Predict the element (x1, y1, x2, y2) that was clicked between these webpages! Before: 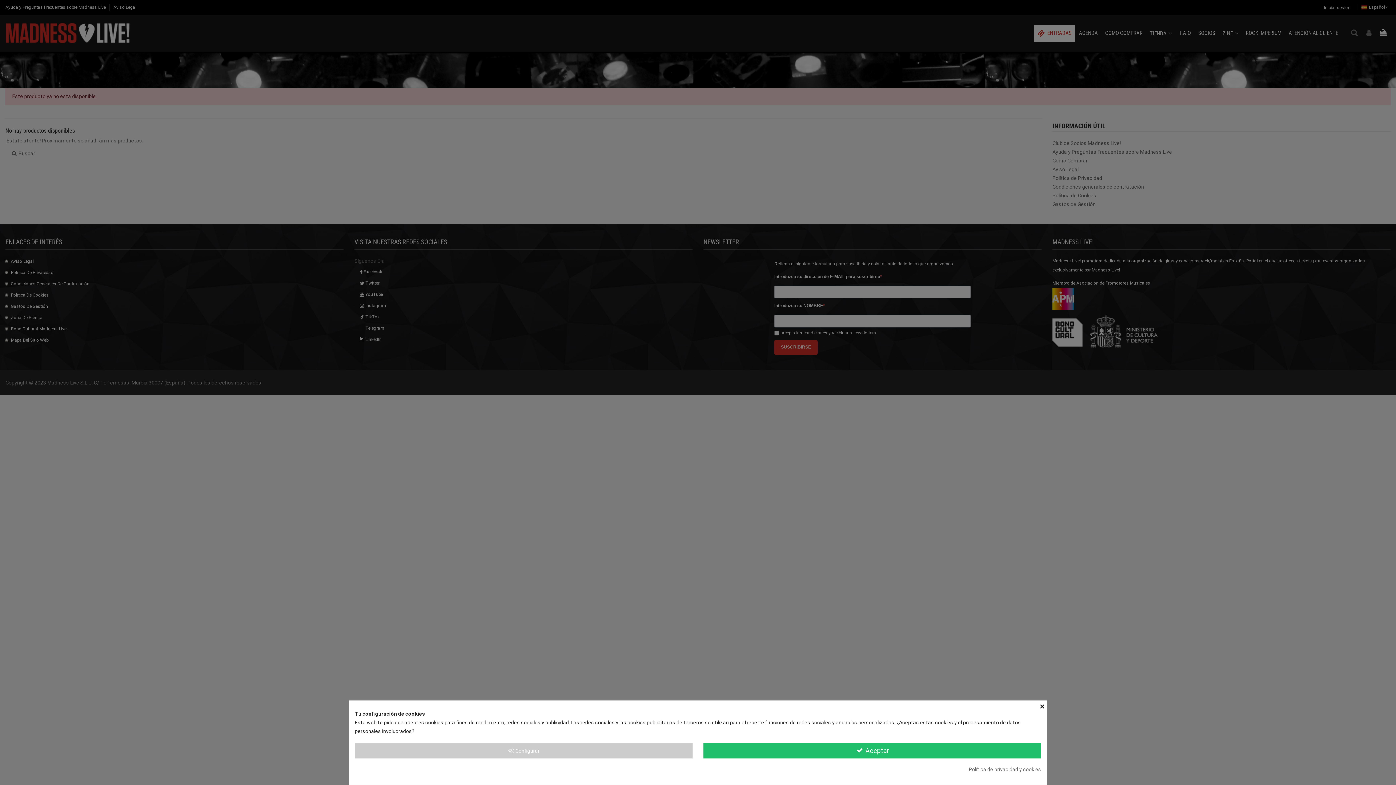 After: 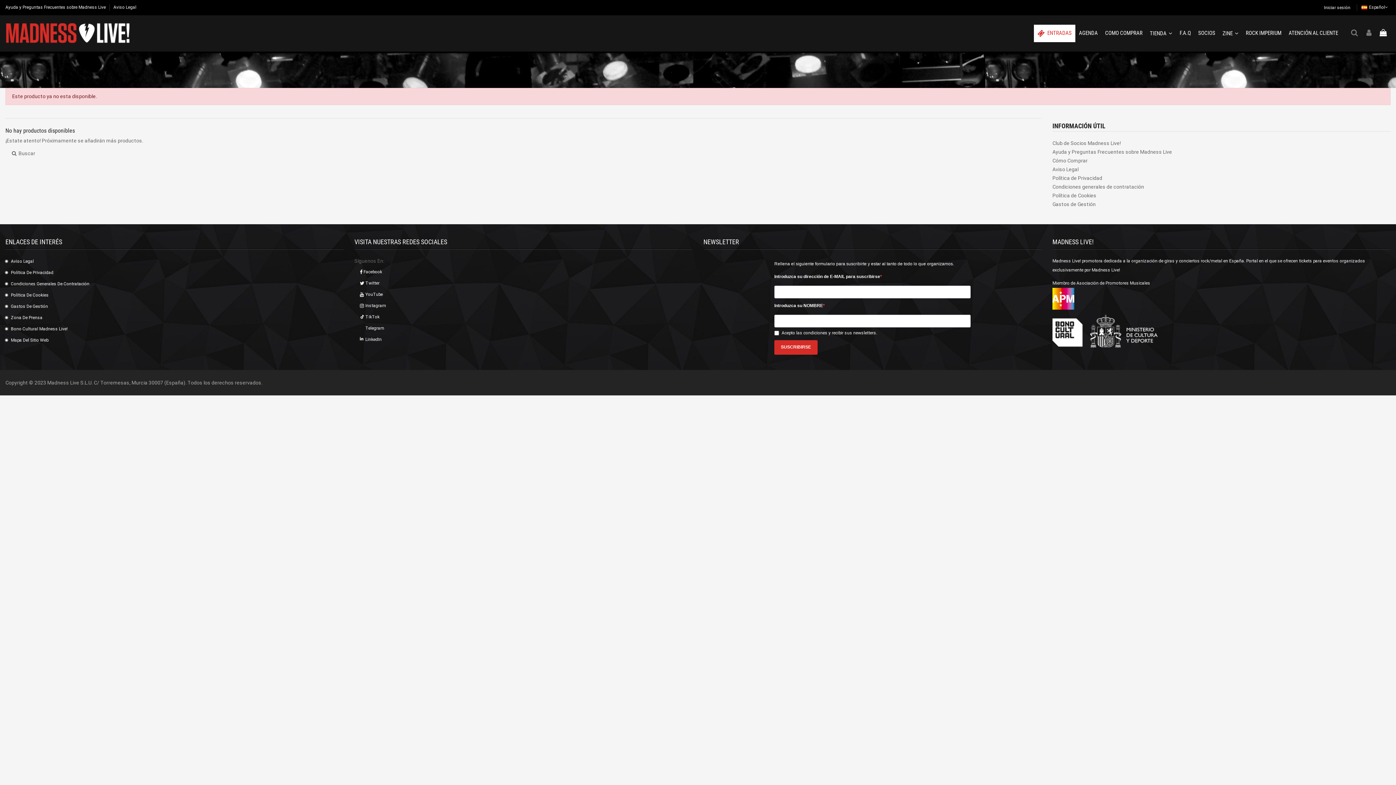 Action: label: × bbox: (1040, 701, 1046, 711)